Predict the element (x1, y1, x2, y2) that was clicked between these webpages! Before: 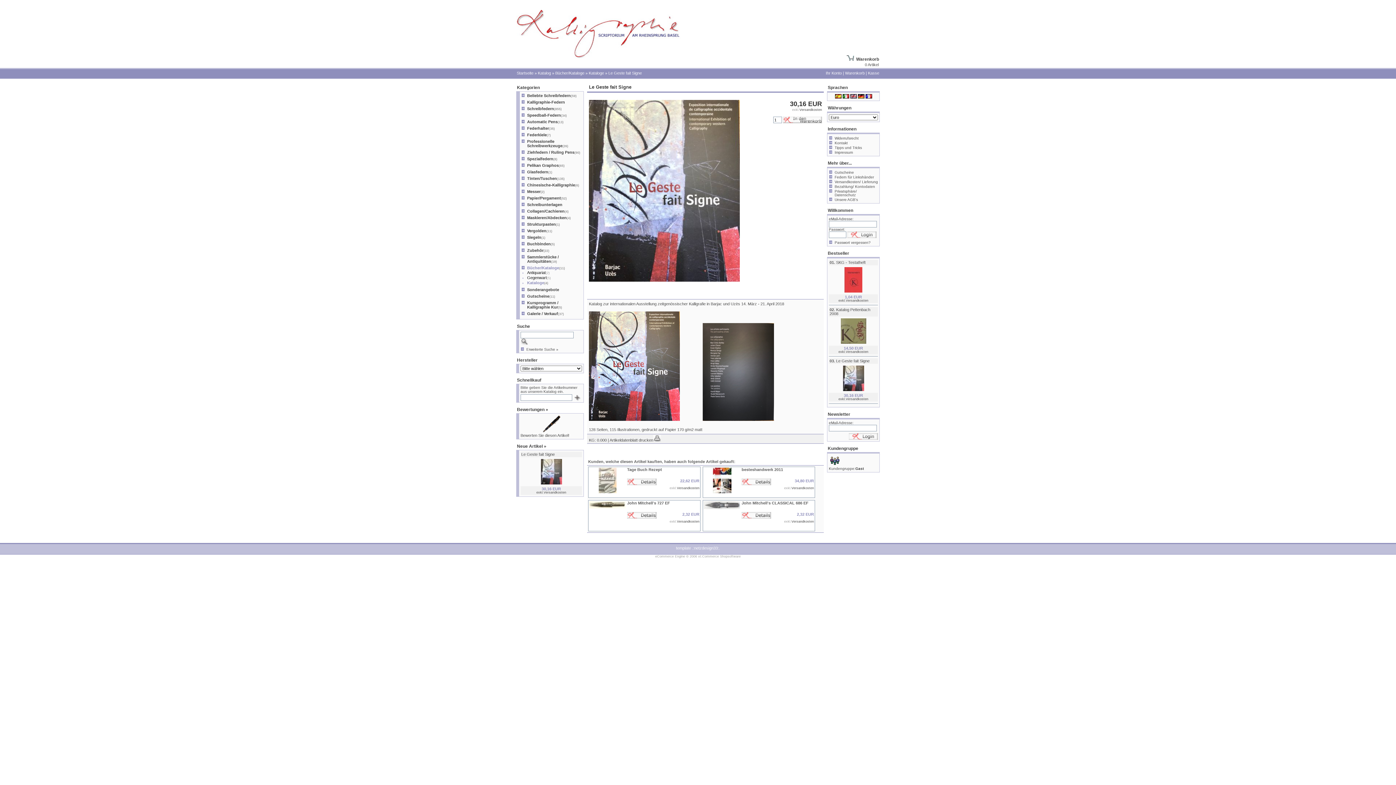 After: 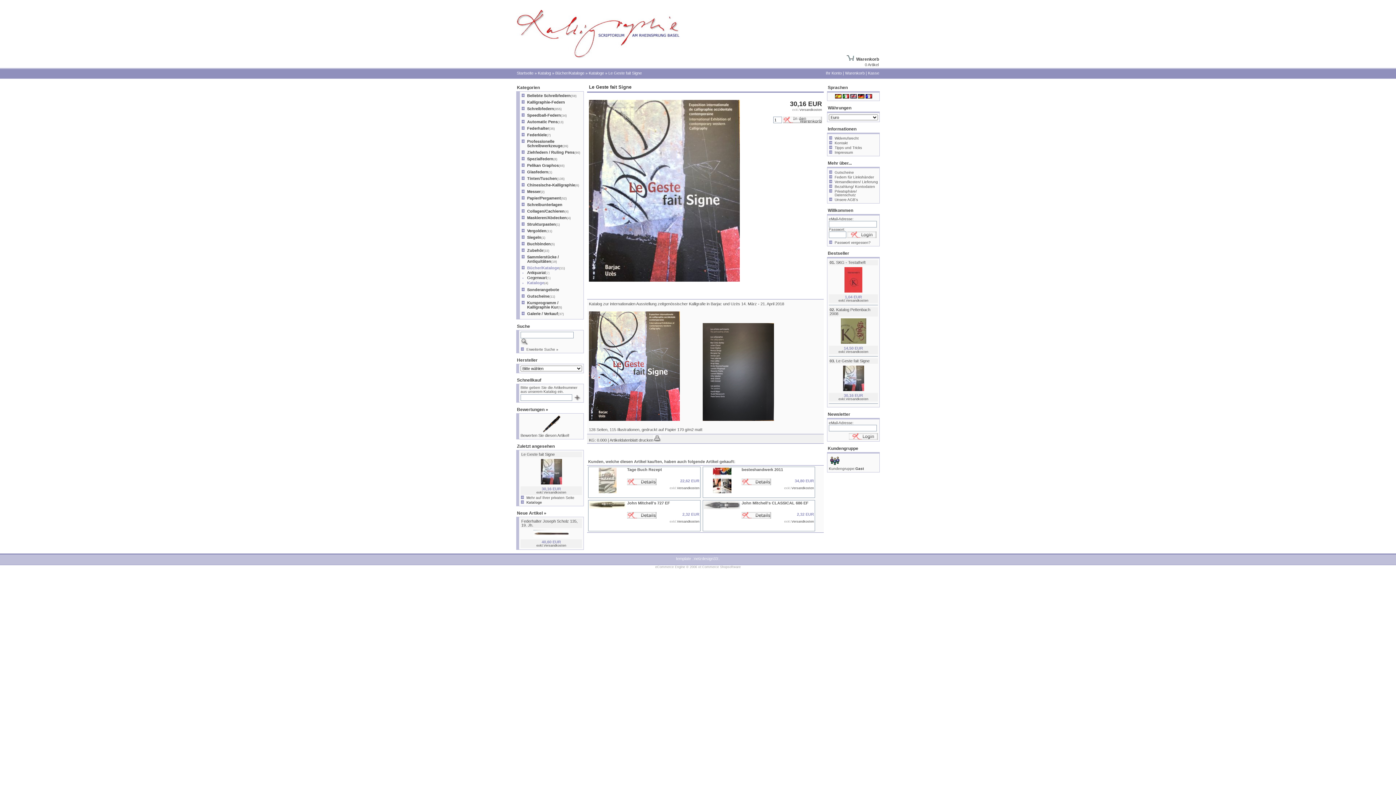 Action: bbox: (843, 388, 864, 392)